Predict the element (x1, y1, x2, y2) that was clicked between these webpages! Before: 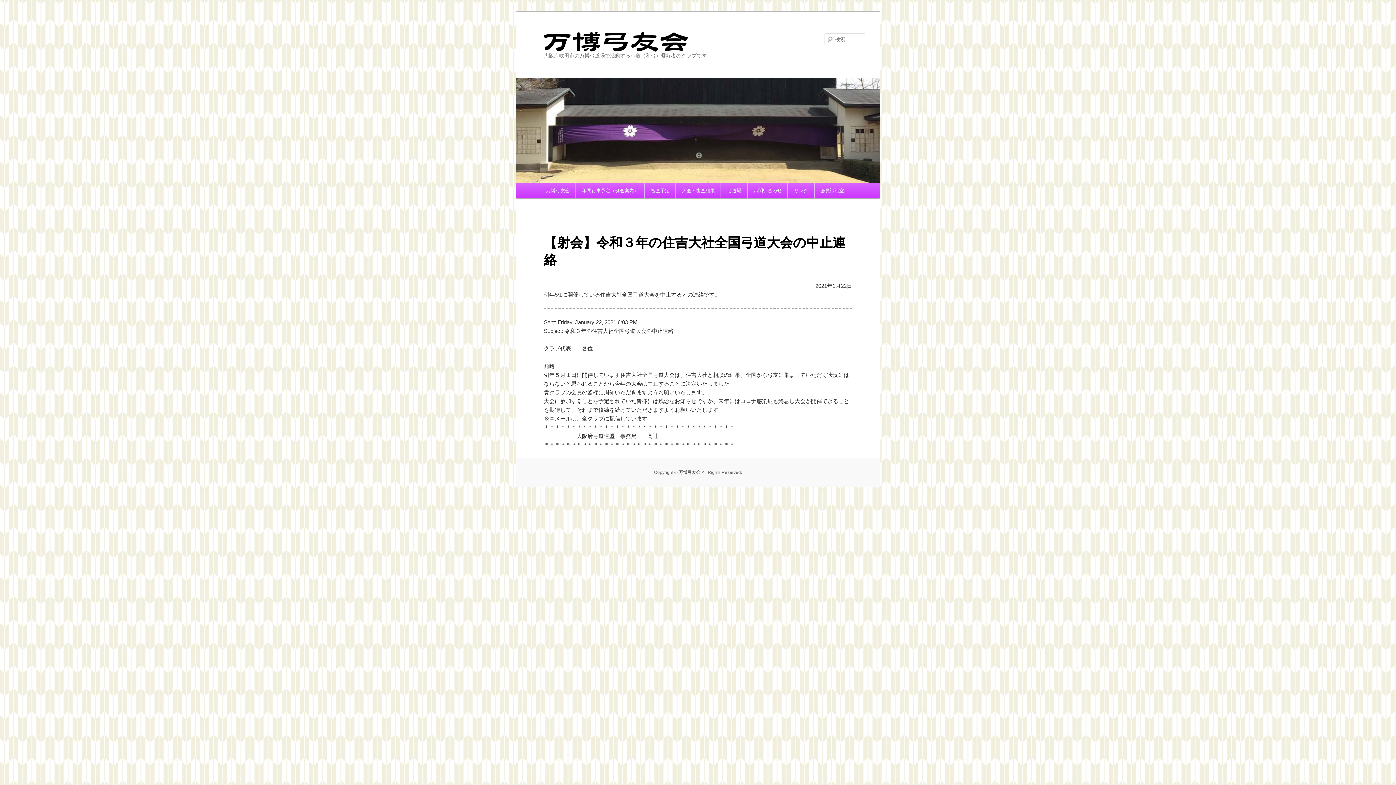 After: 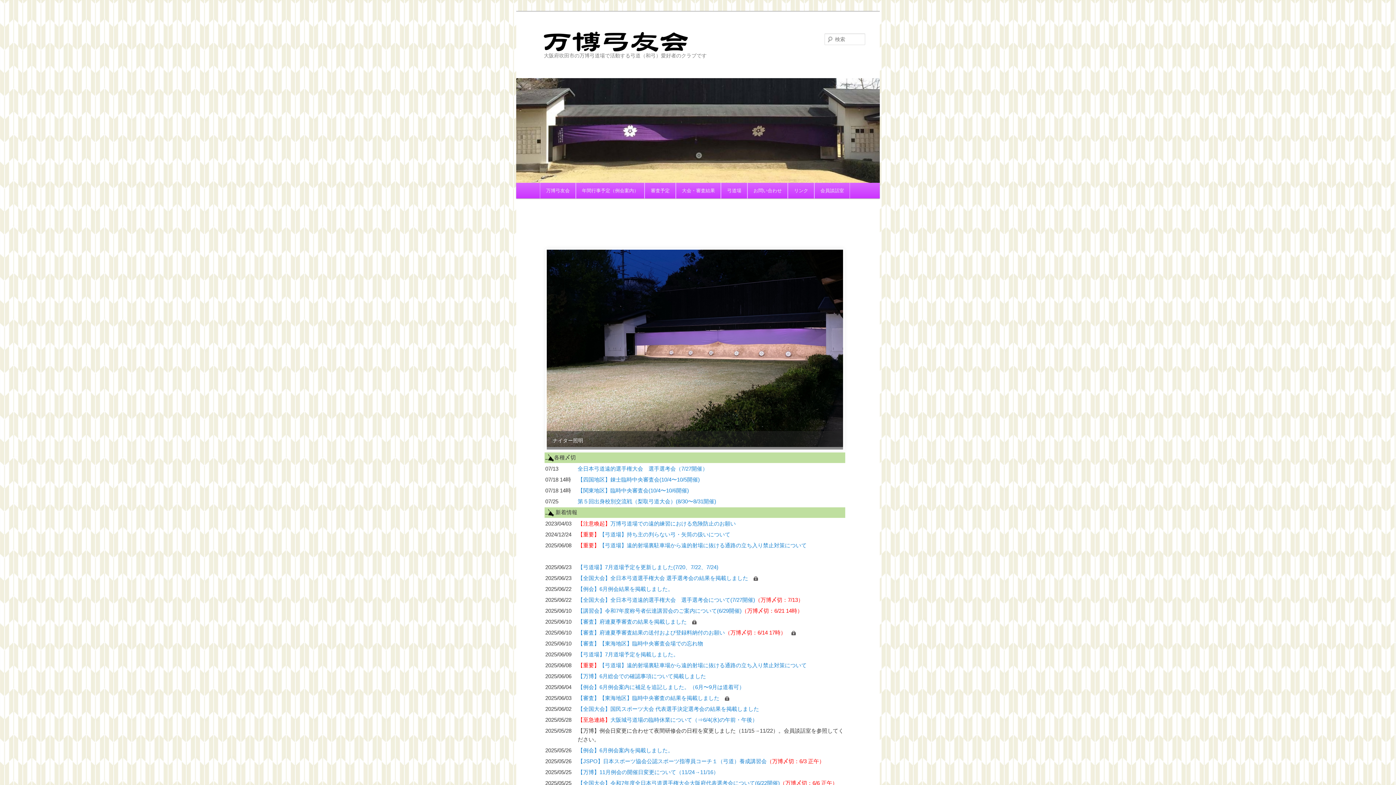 Action: bbox: (516, 78, 880, 182)